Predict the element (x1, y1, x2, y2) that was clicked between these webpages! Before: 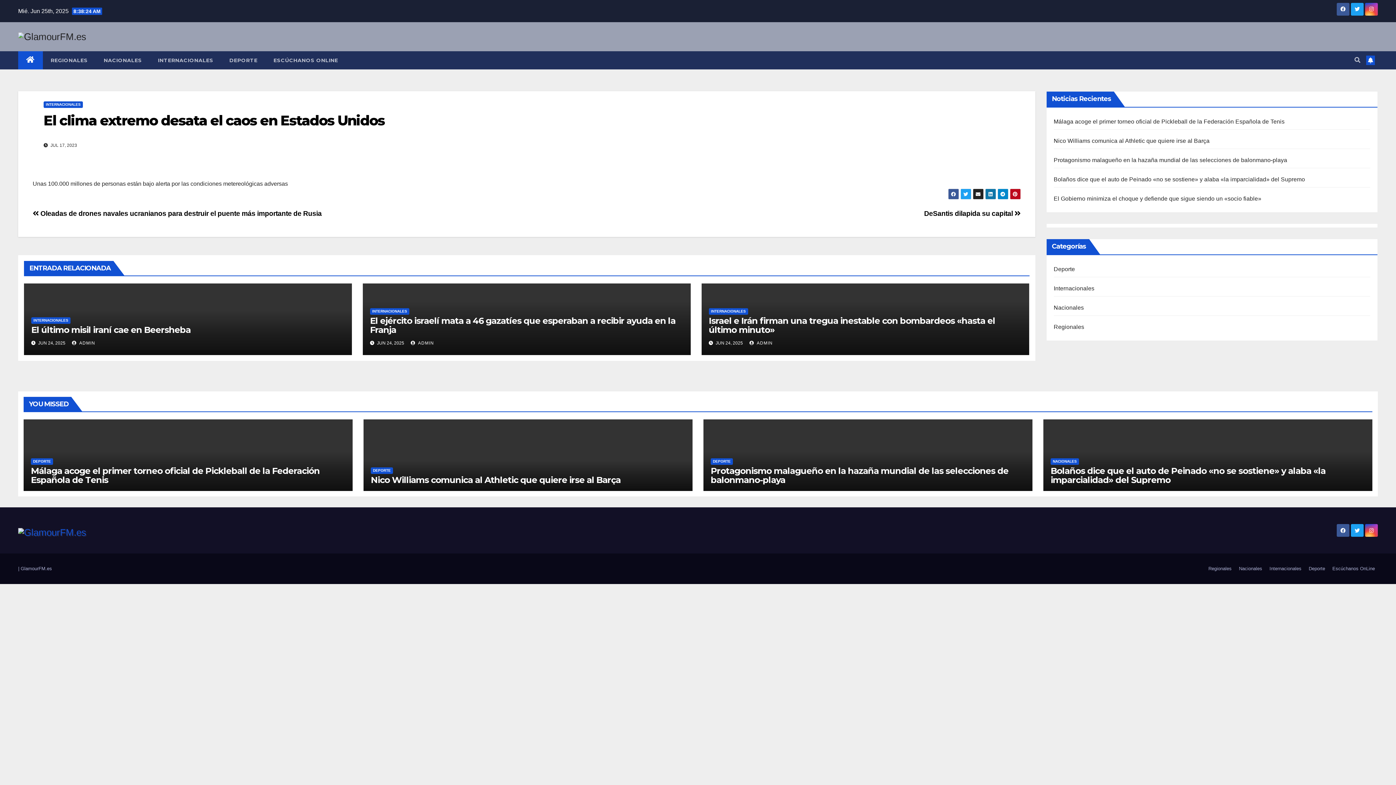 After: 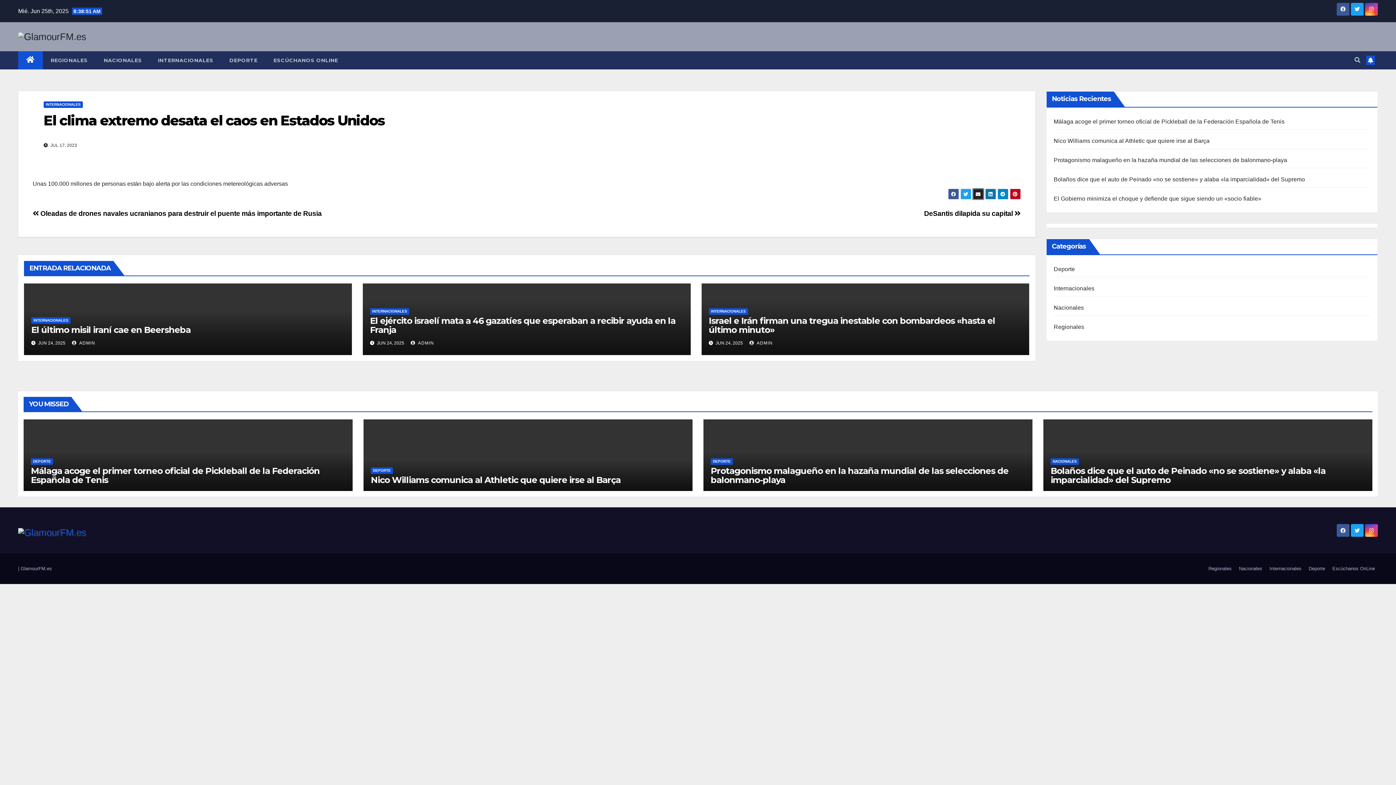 Action: bbox: (972, 188, 983, 199)